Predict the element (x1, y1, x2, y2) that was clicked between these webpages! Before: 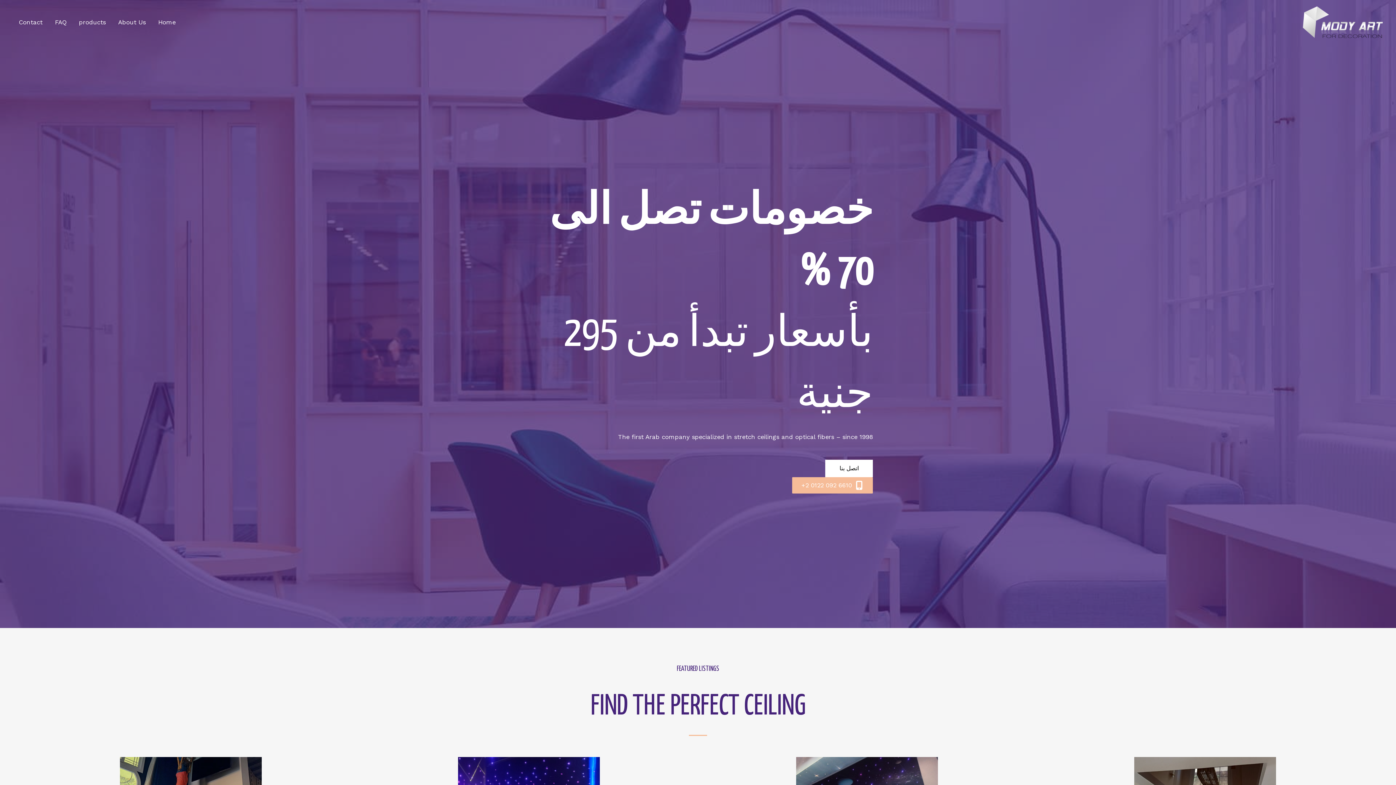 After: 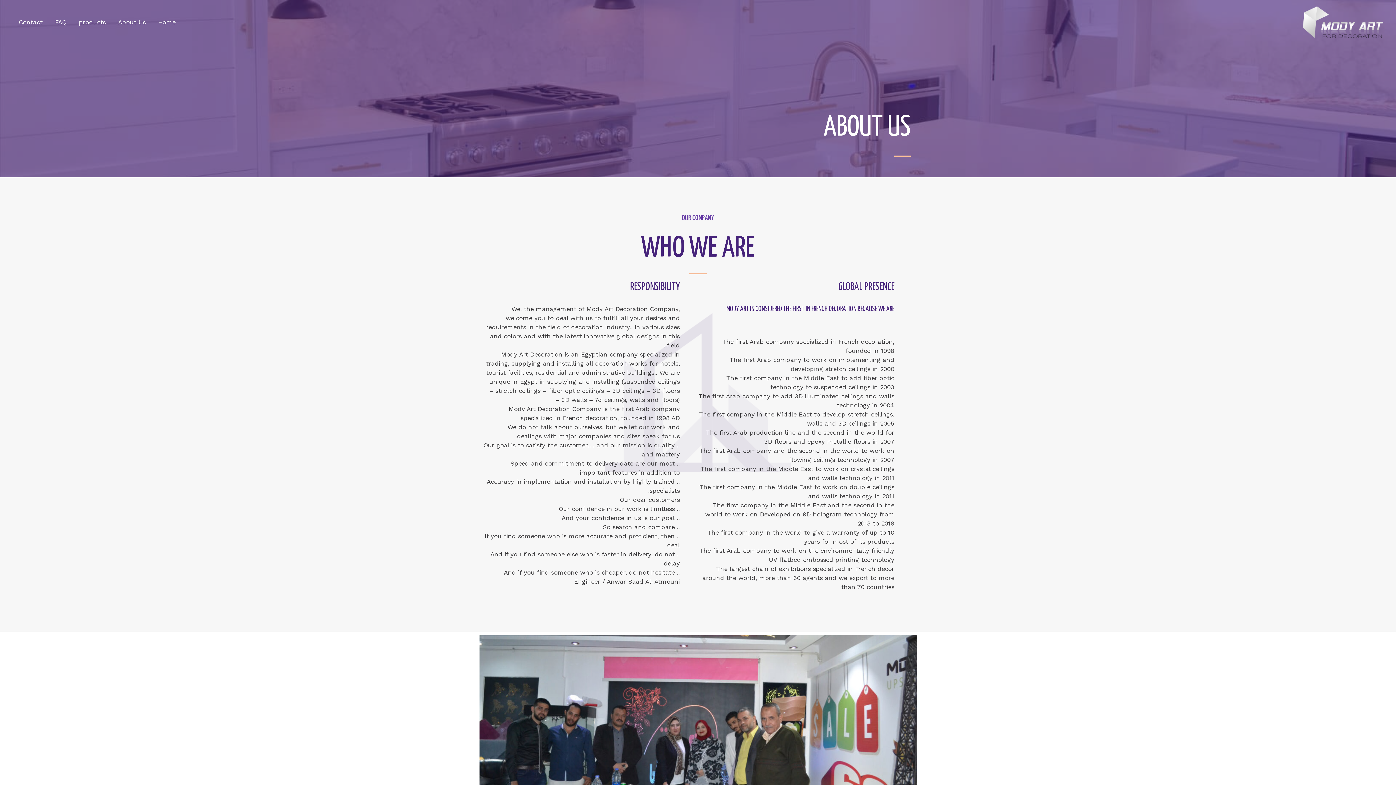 Action: label: About Us bbox: (112, 9, 152, 34)